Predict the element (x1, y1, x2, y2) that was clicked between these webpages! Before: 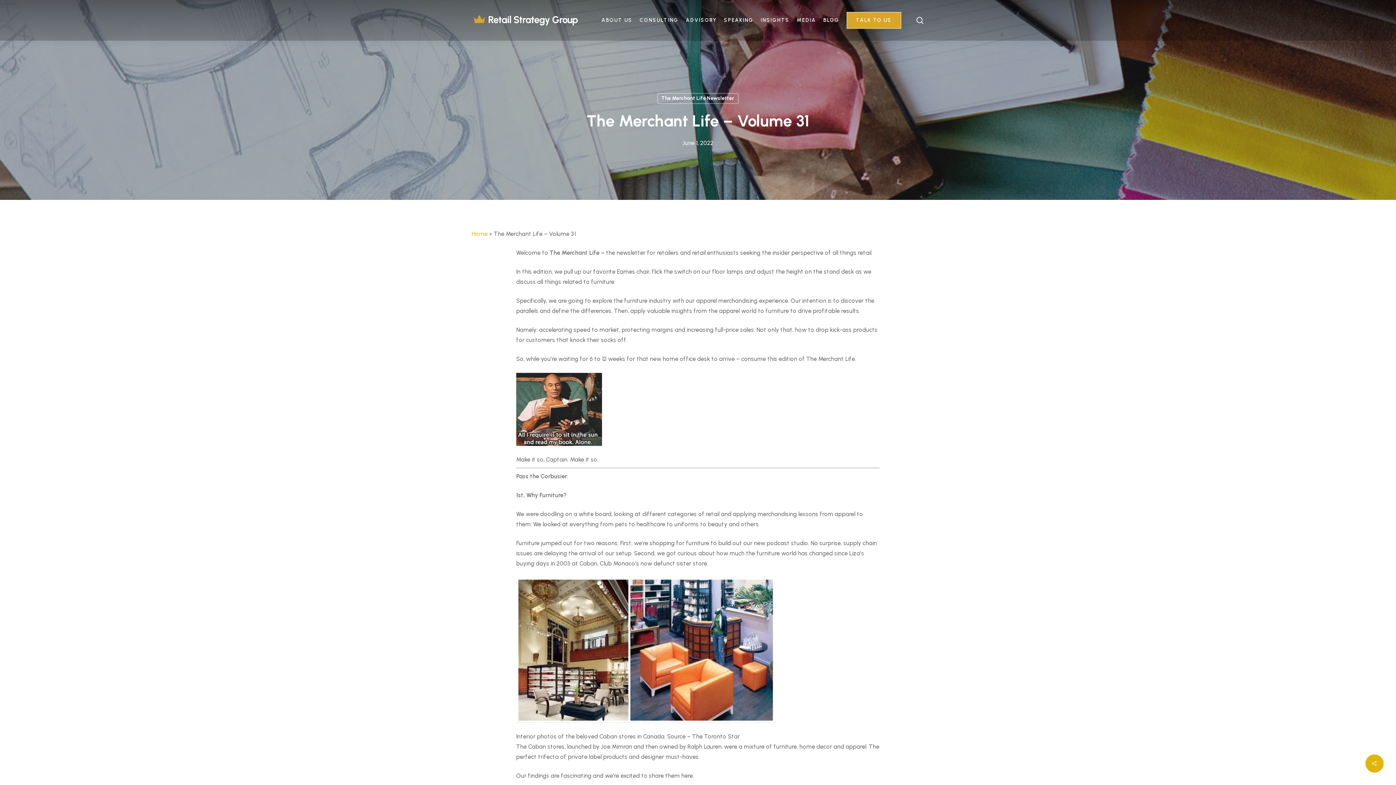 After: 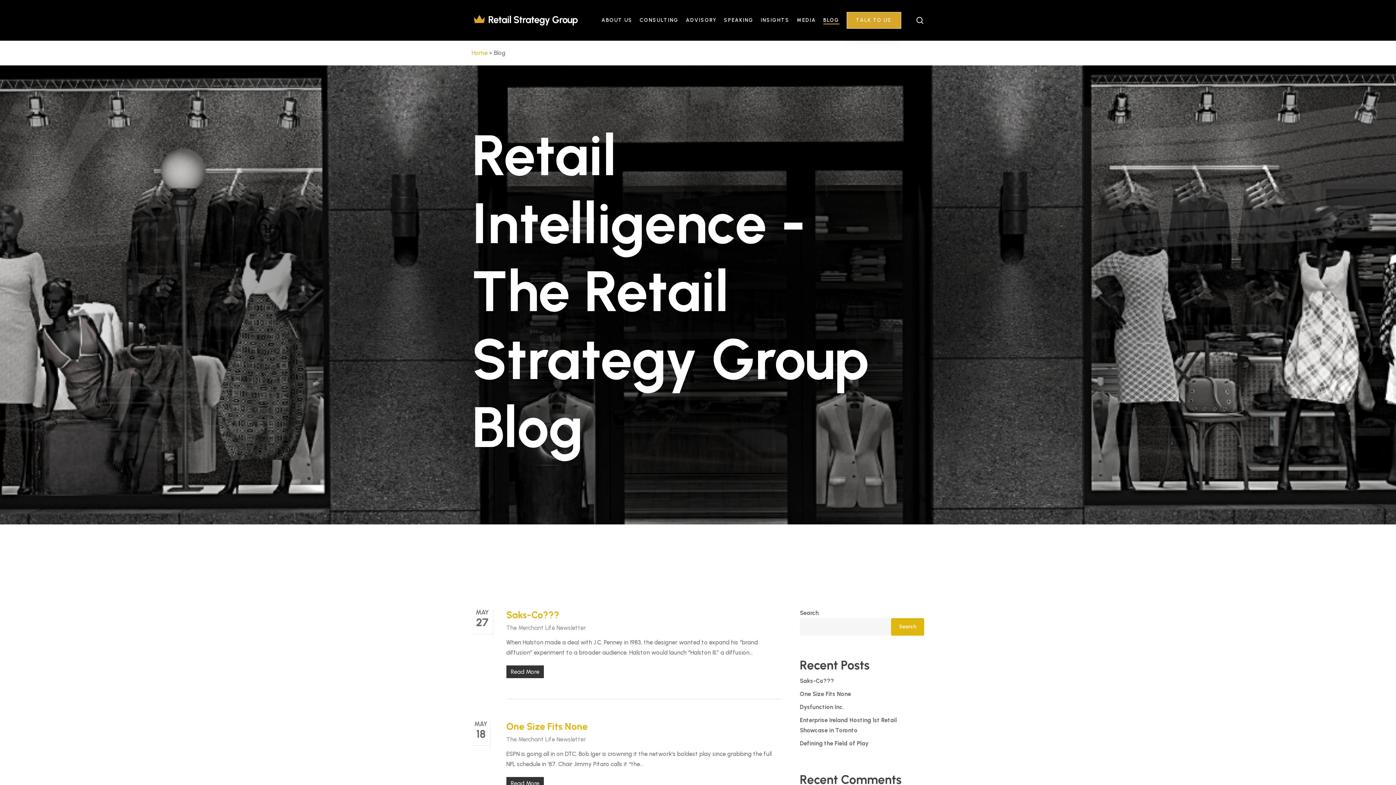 Action: bbox: (823, 17, 839, 22) label: BLOG